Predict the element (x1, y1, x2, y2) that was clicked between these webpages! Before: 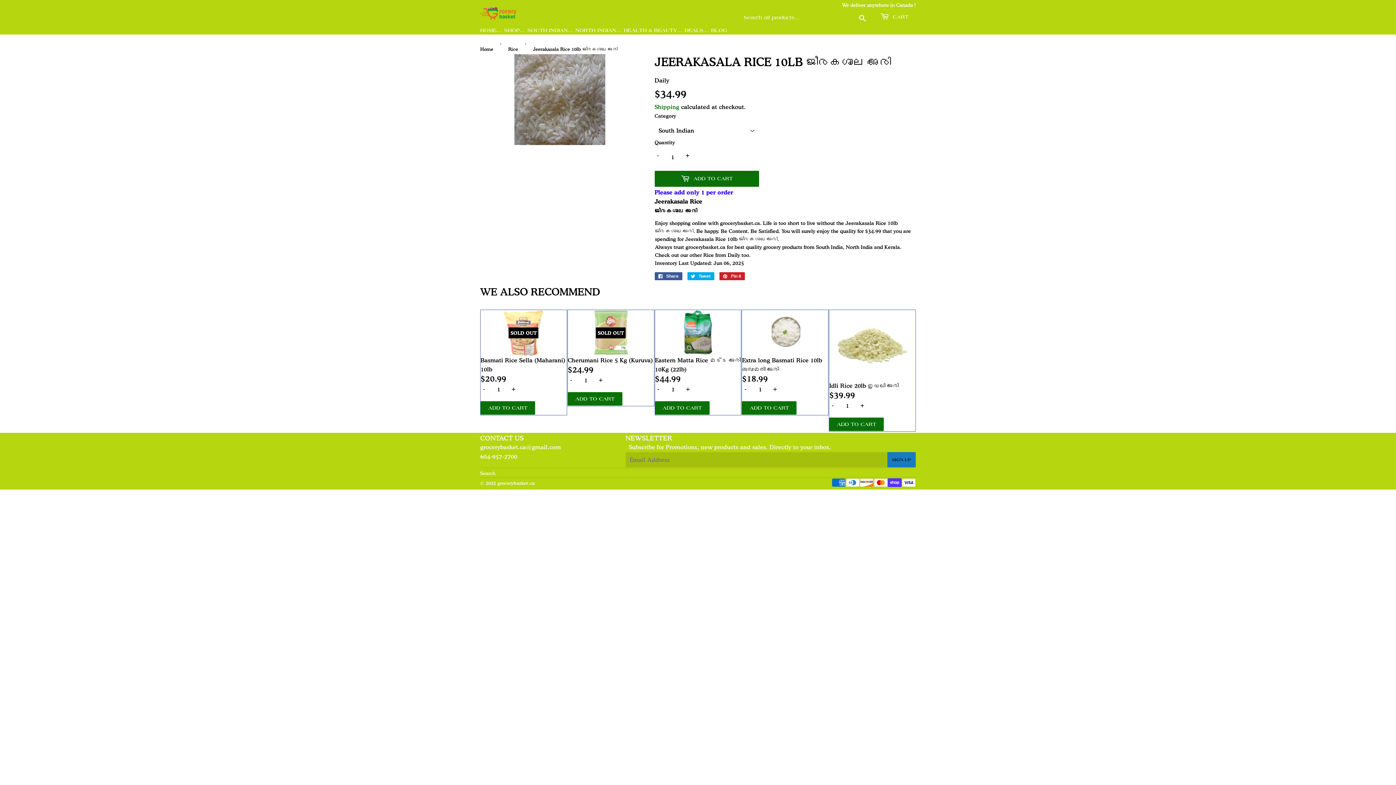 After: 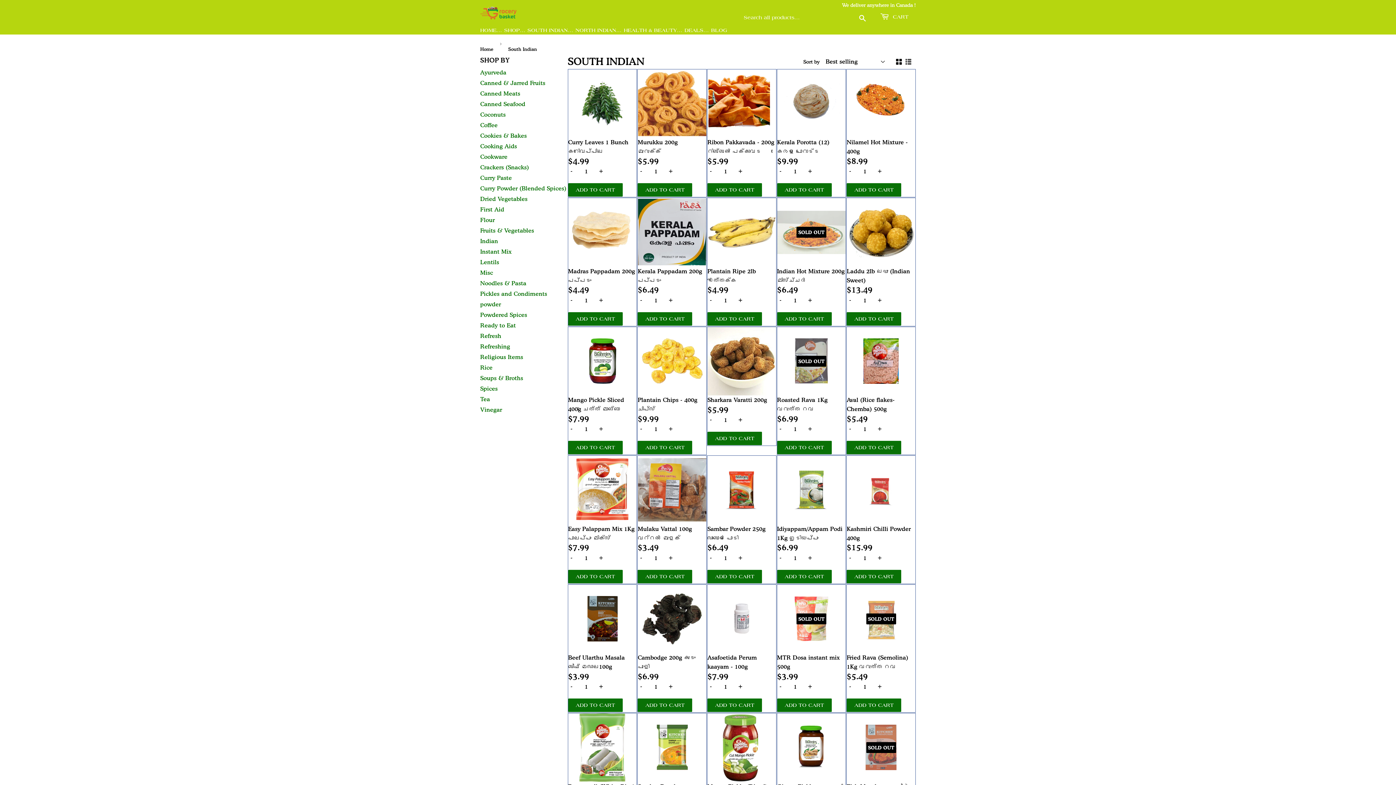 Action: bbox: (527, 26, 573, 34) label: SOUTH INDIAN...